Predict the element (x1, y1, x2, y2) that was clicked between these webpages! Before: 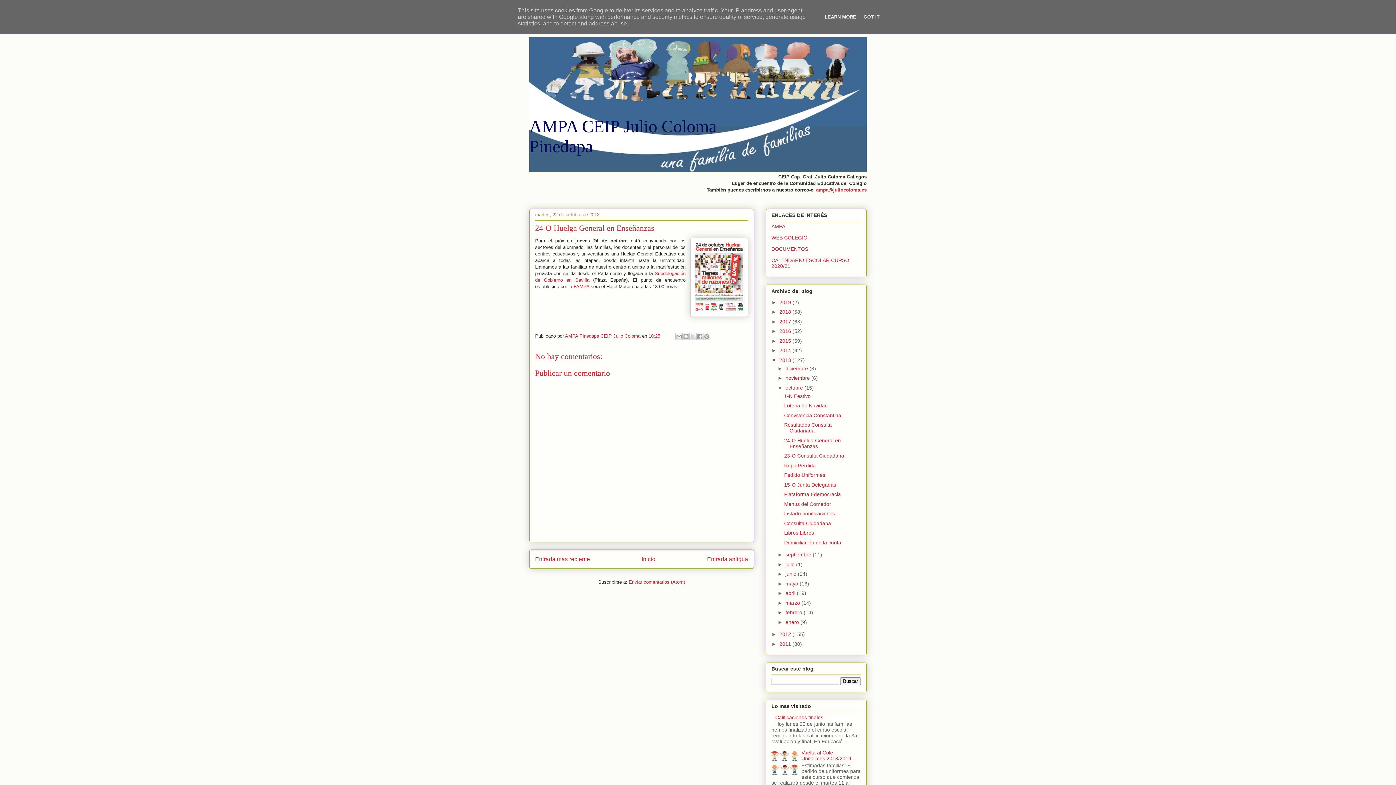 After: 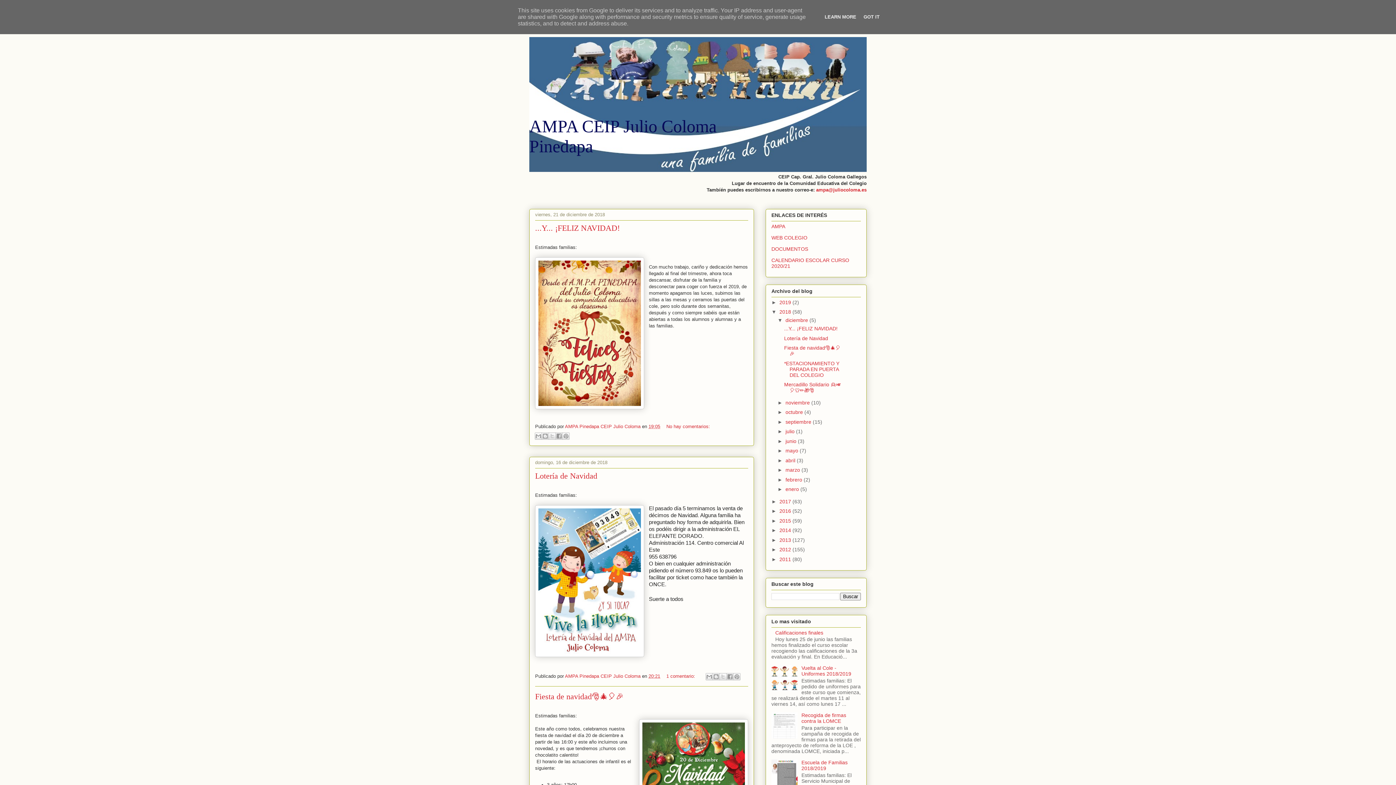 Action: bbox: (779, 309, 792, 315) label: 2018 